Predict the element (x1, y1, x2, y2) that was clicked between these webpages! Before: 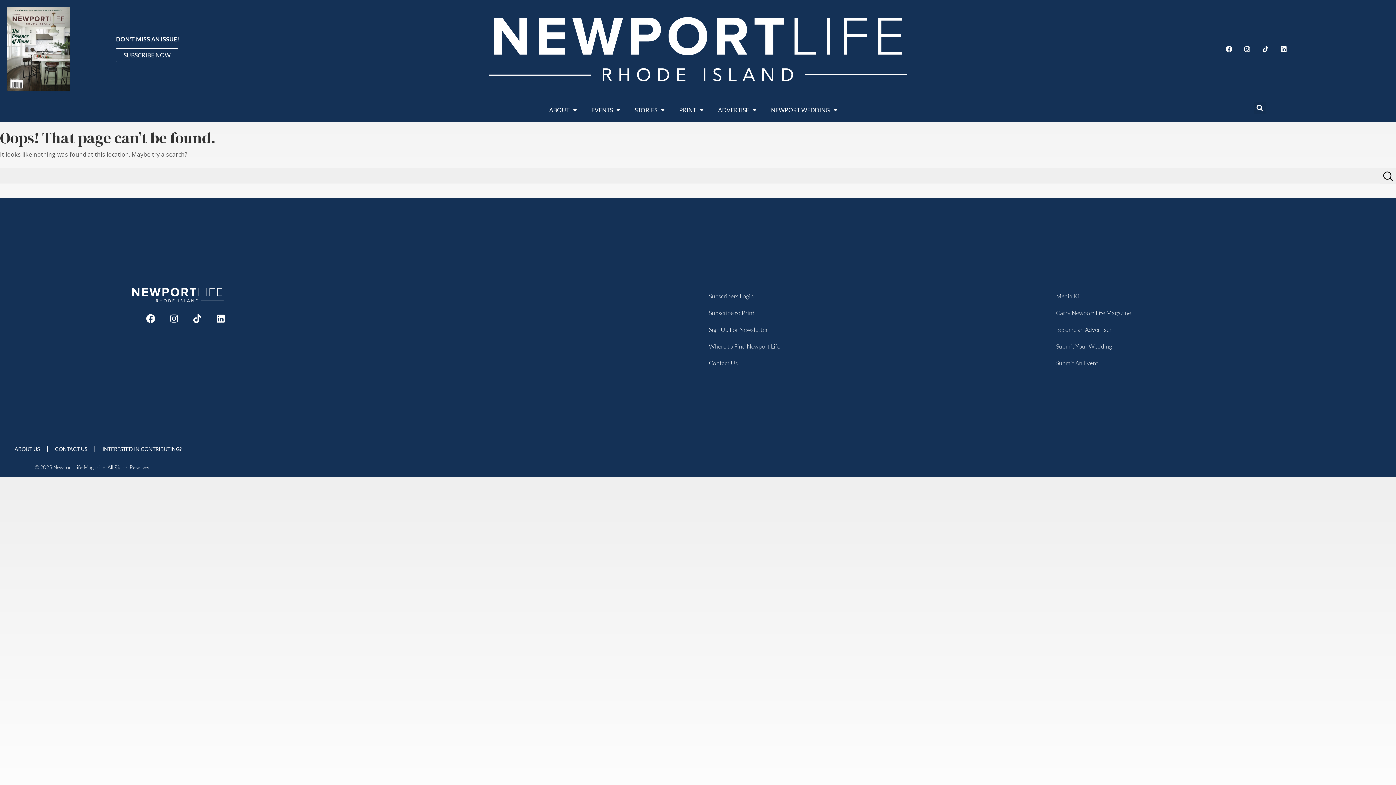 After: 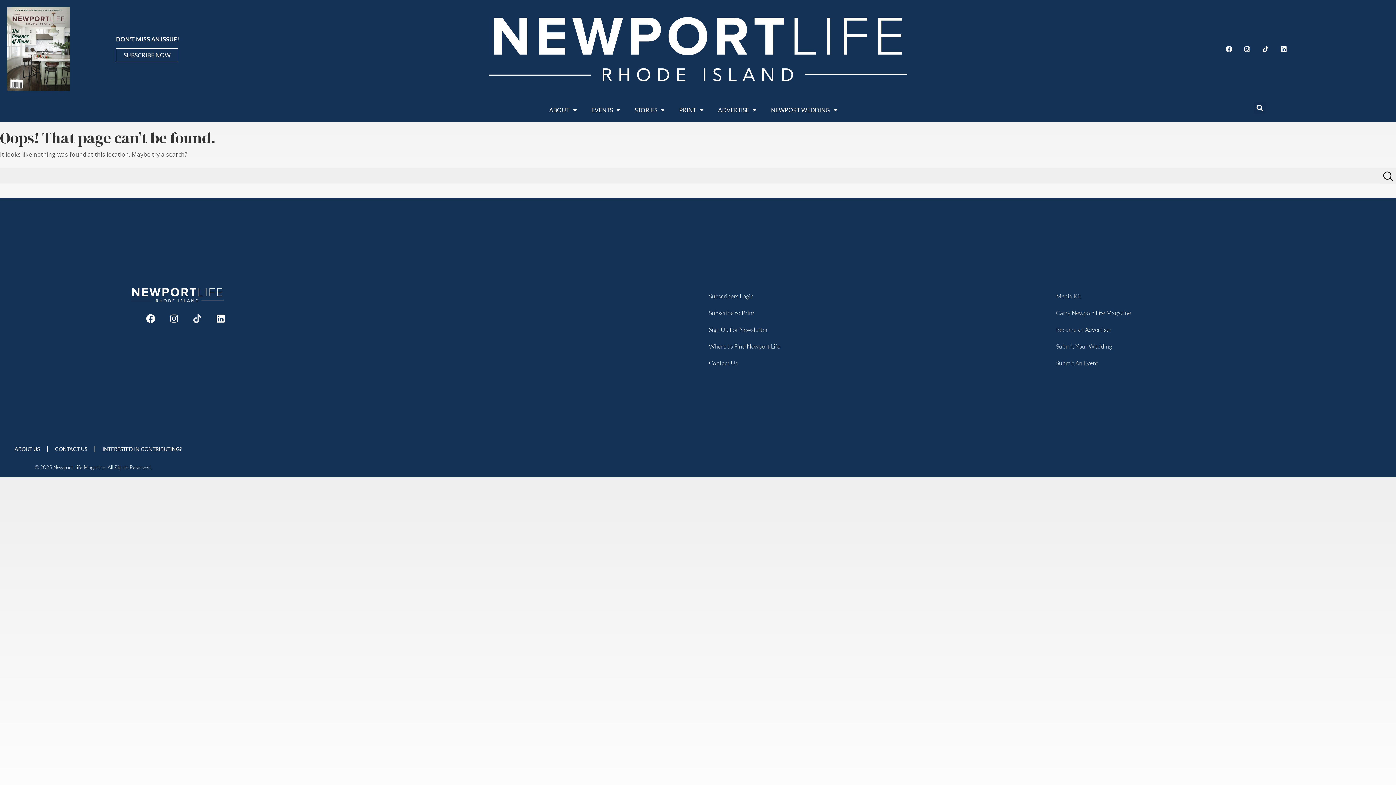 Action: label: Tiktok bbox: (188, 309, 206, 327)